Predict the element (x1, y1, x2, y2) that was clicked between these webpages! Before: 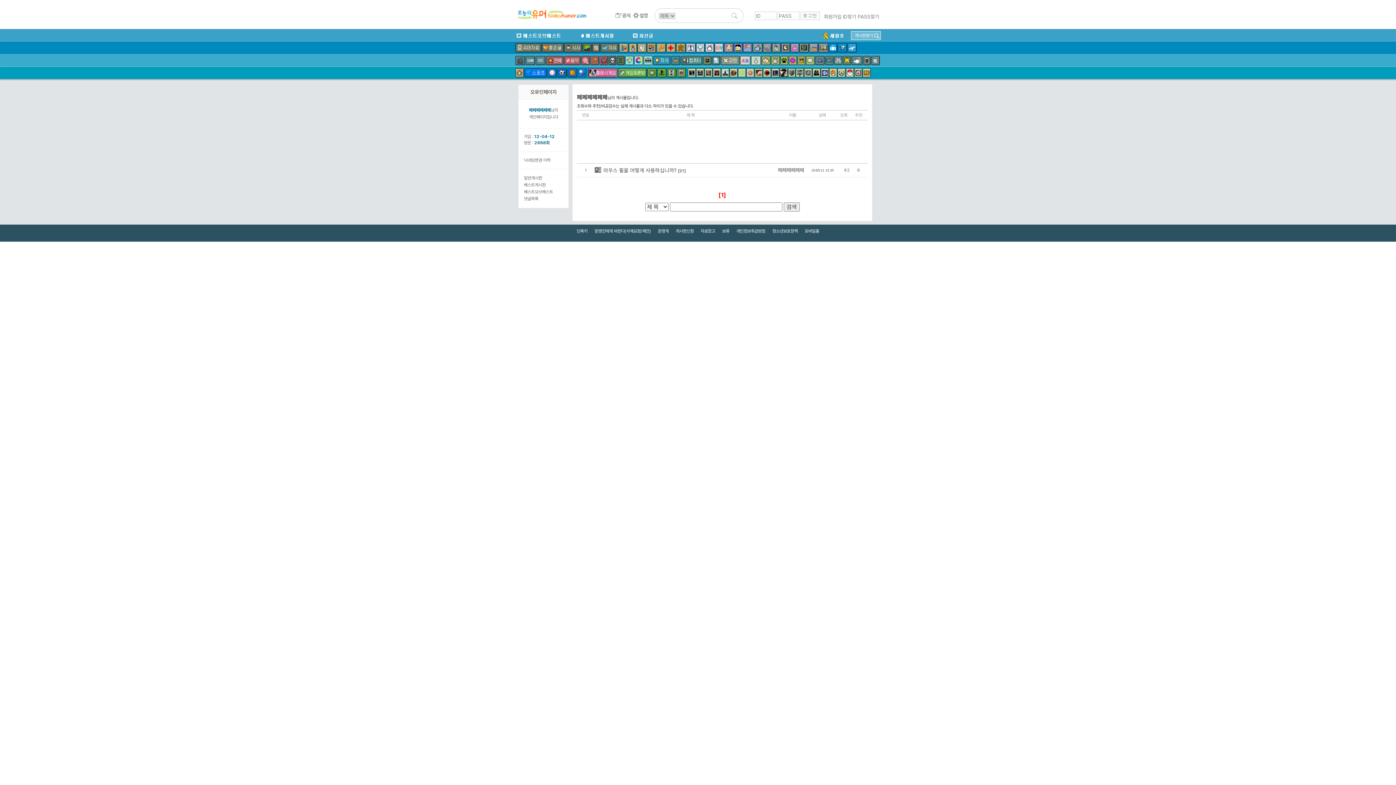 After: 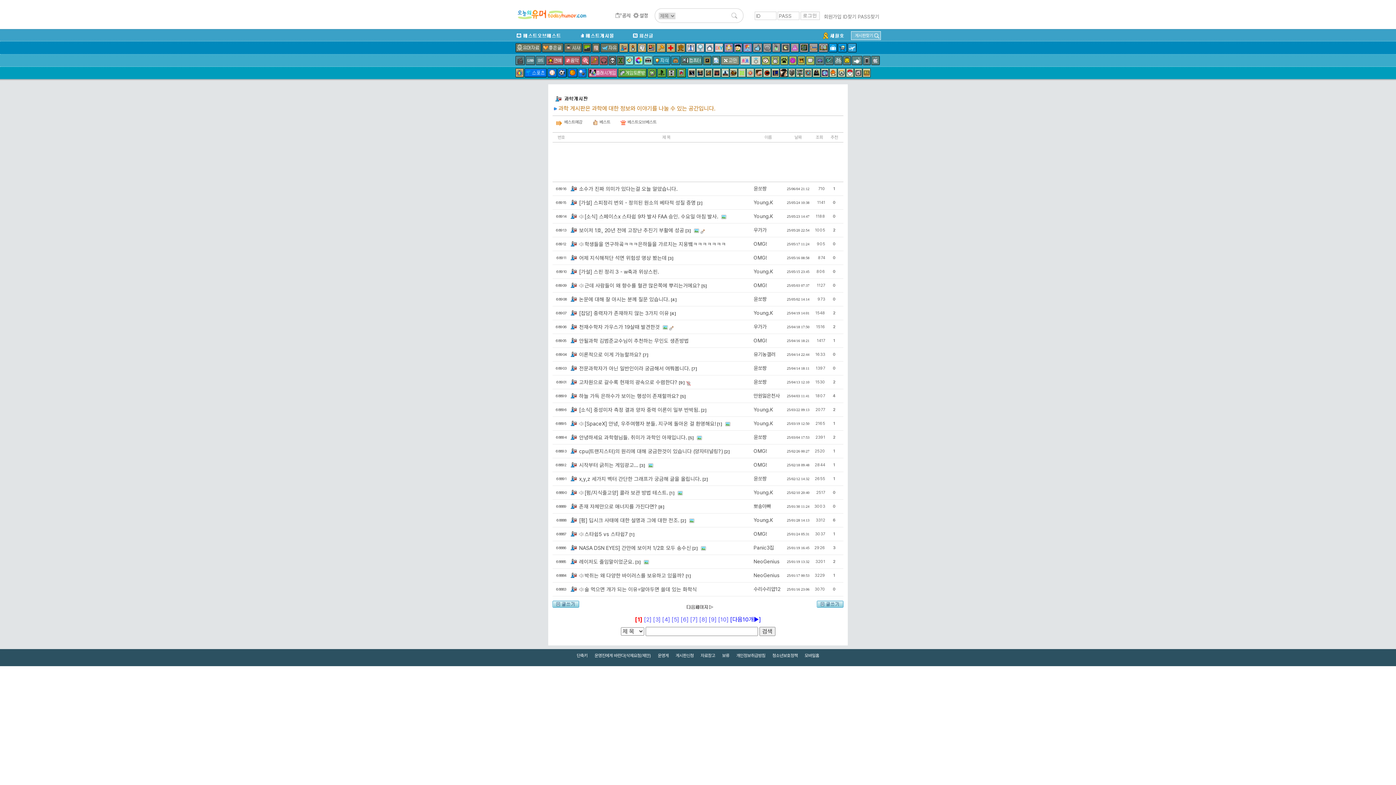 Action: bbox: (619, 43, 628, 52)